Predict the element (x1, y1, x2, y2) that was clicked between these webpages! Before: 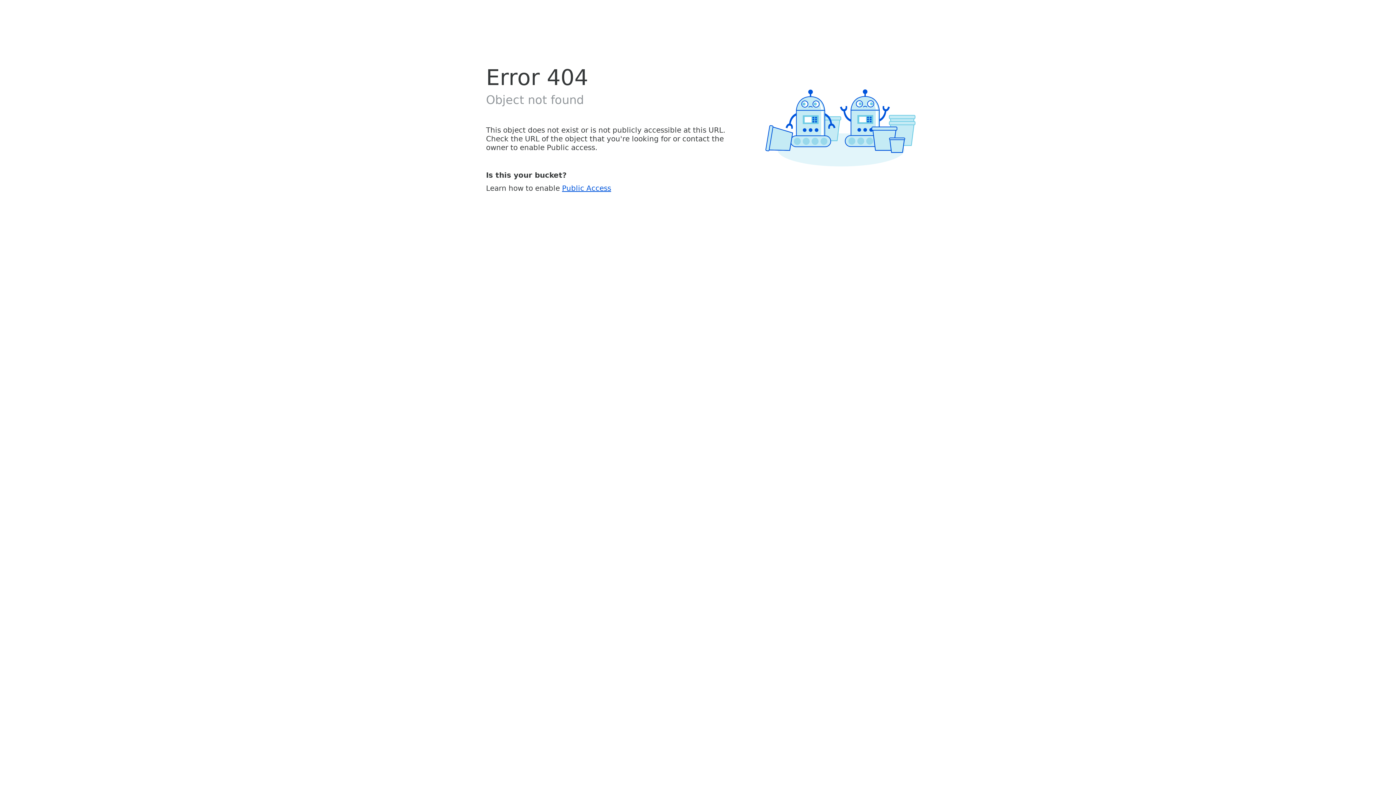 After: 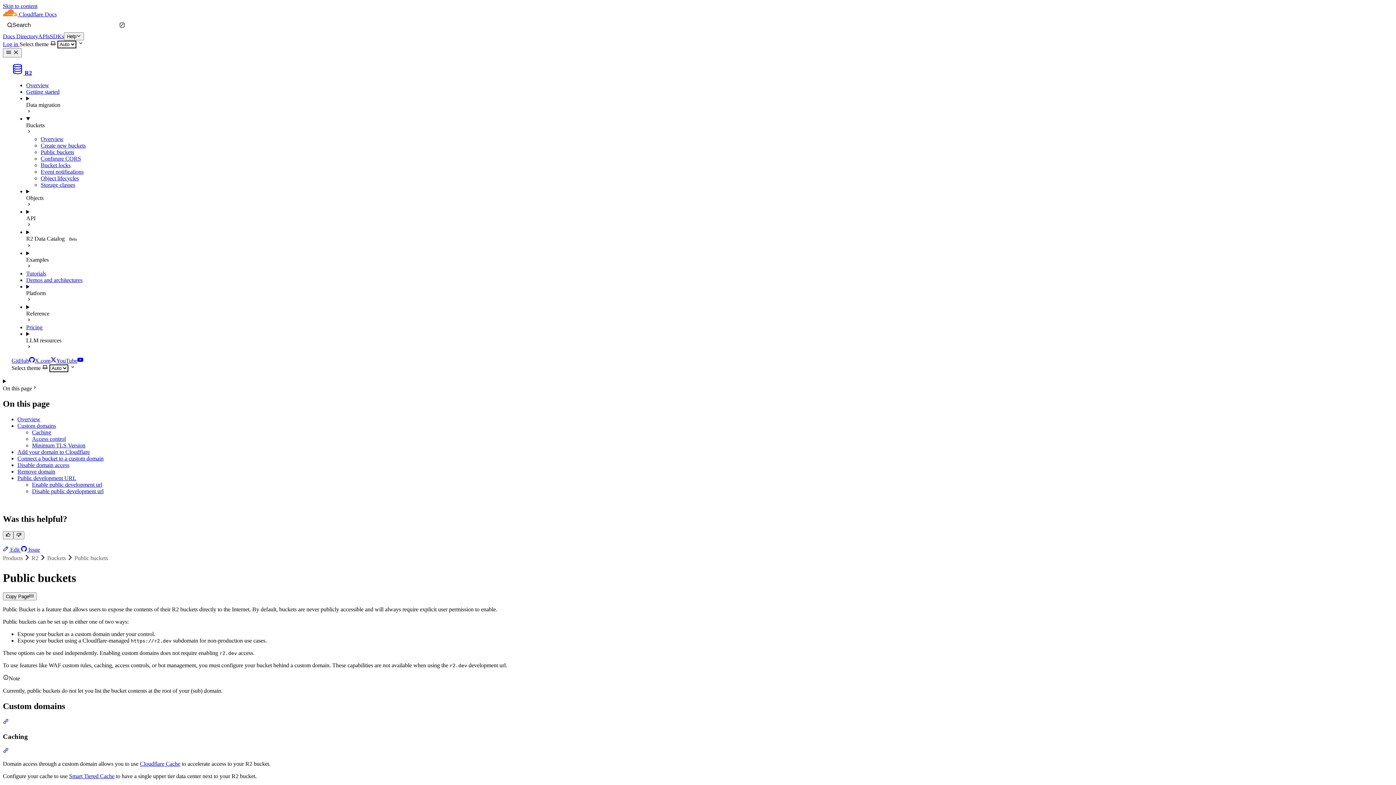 Action: label: Public Access bbox: (562, 183, 611, 192)